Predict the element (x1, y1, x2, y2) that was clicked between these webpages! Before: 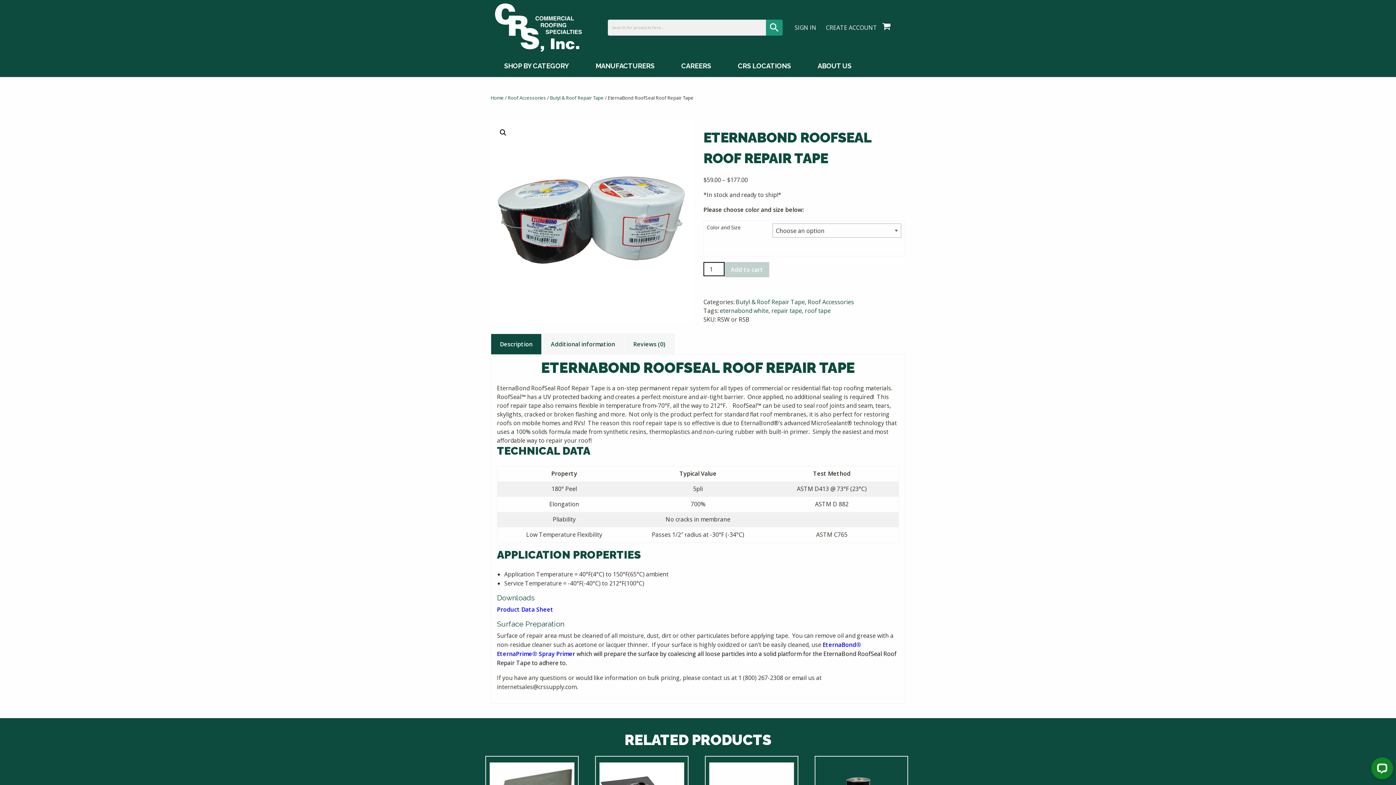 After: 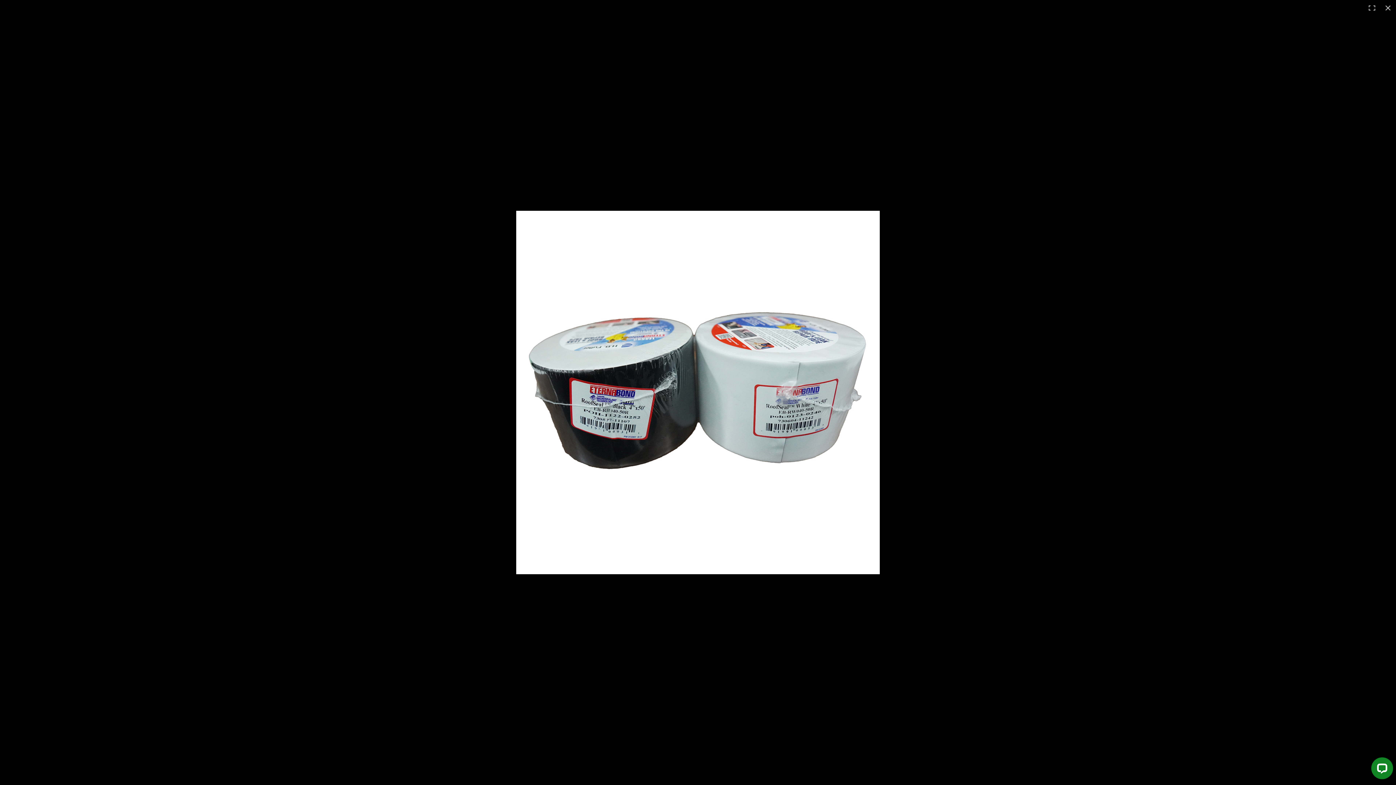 Action: bbox: (490, 120, 692, 322)